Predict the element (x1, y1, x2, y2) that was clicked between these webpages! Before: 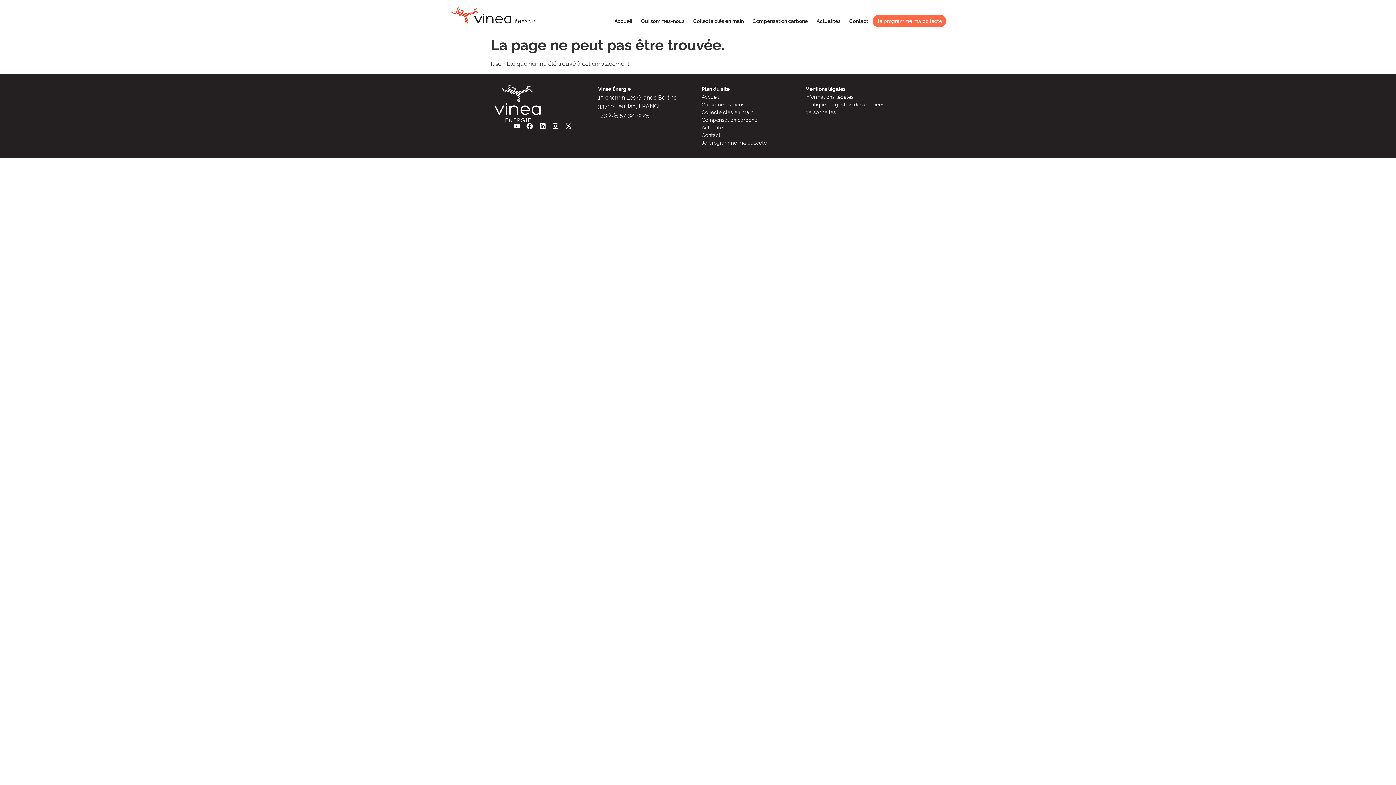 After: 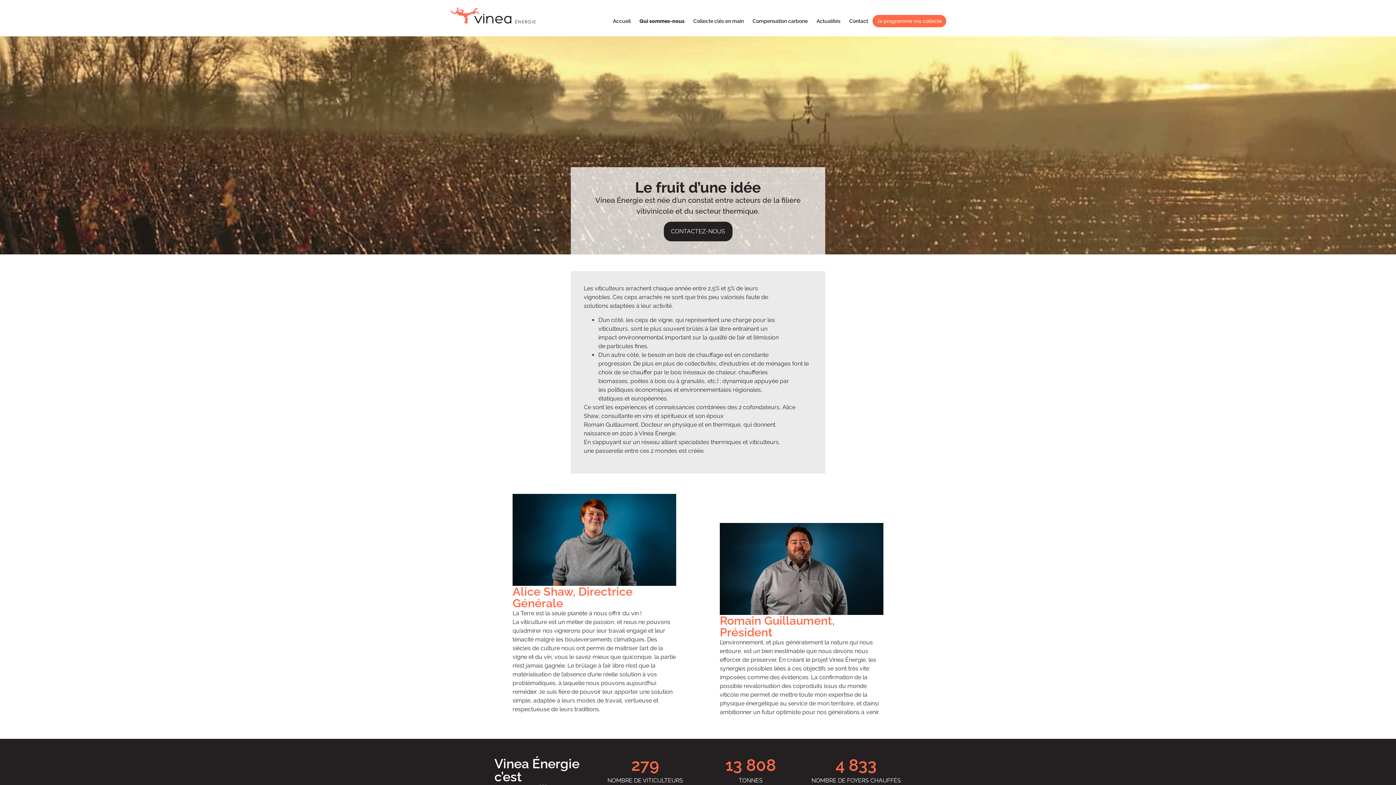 Action: bbox: (636, 15, 689, 27) label: Qui sommes-nous